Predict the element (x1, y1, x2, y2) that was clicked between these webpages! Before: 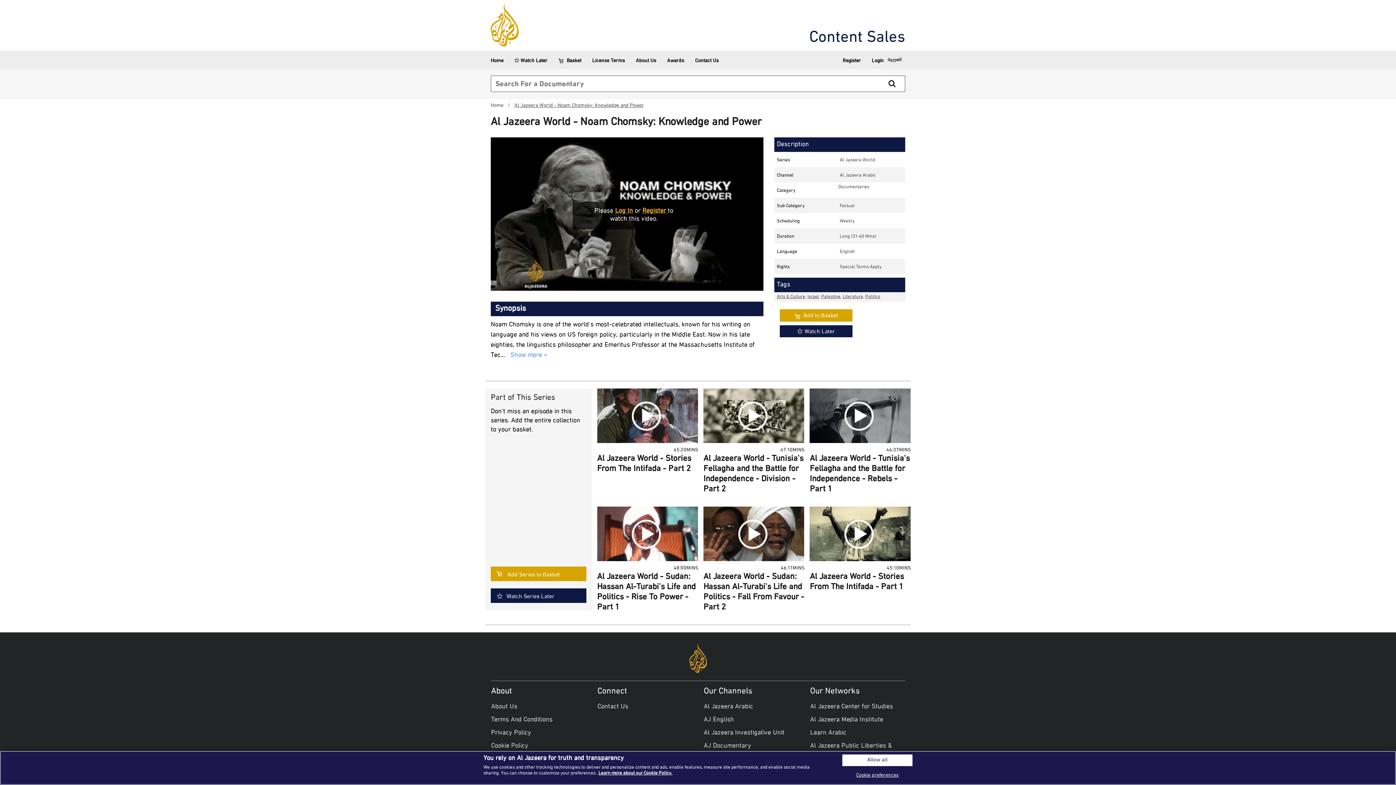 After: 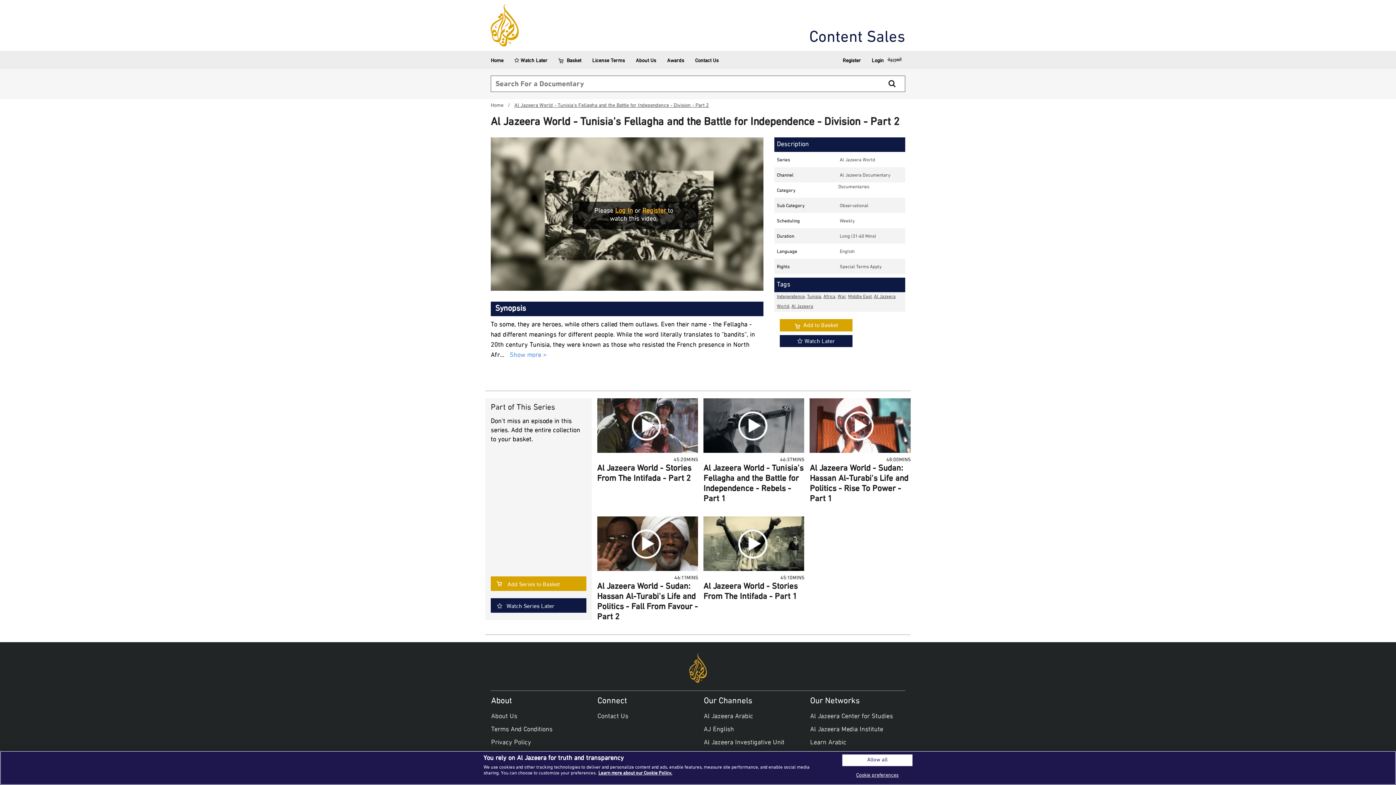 Action: label: Al Jazeera World - Tunisia's Fellagha and the Battle for Independence - Division - Part 2 bbox: (703, 452, 803, 496)